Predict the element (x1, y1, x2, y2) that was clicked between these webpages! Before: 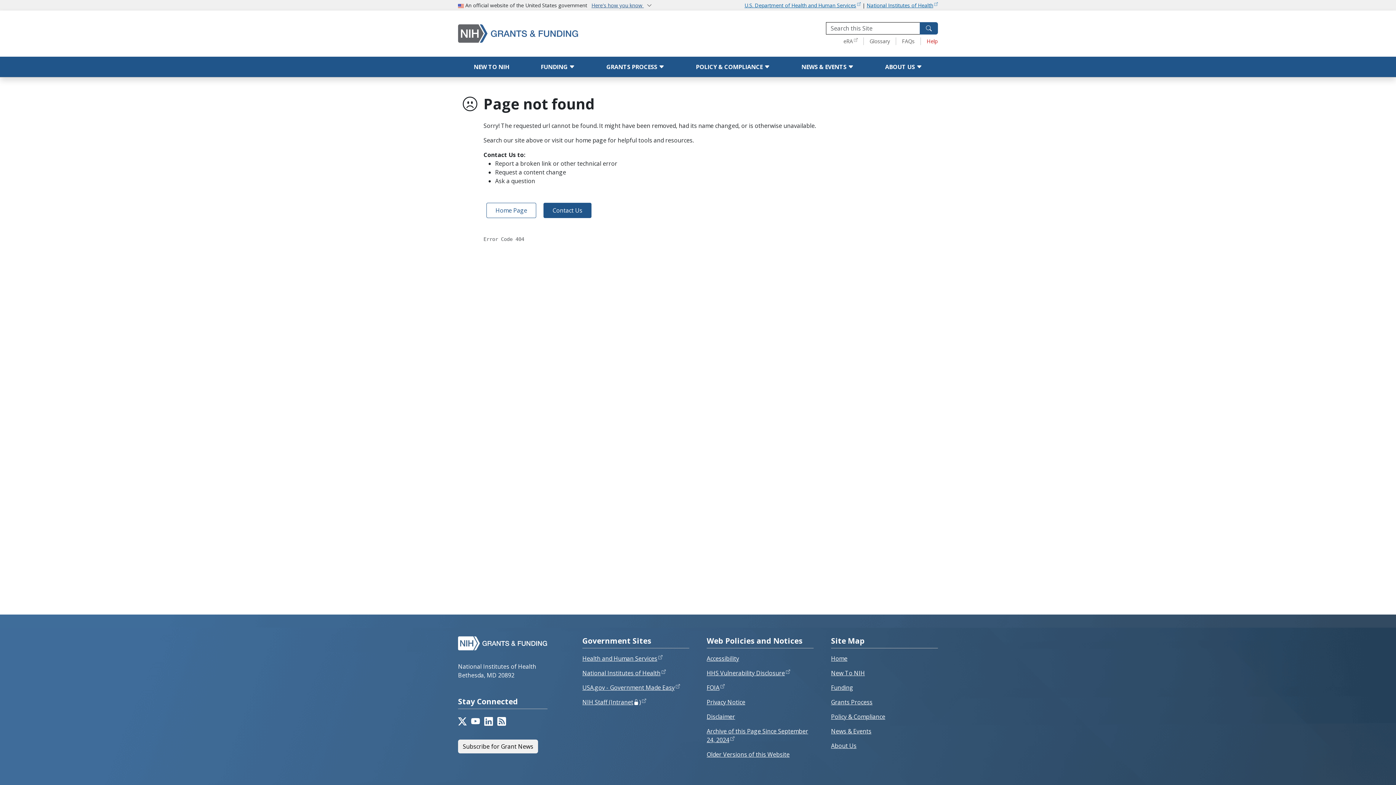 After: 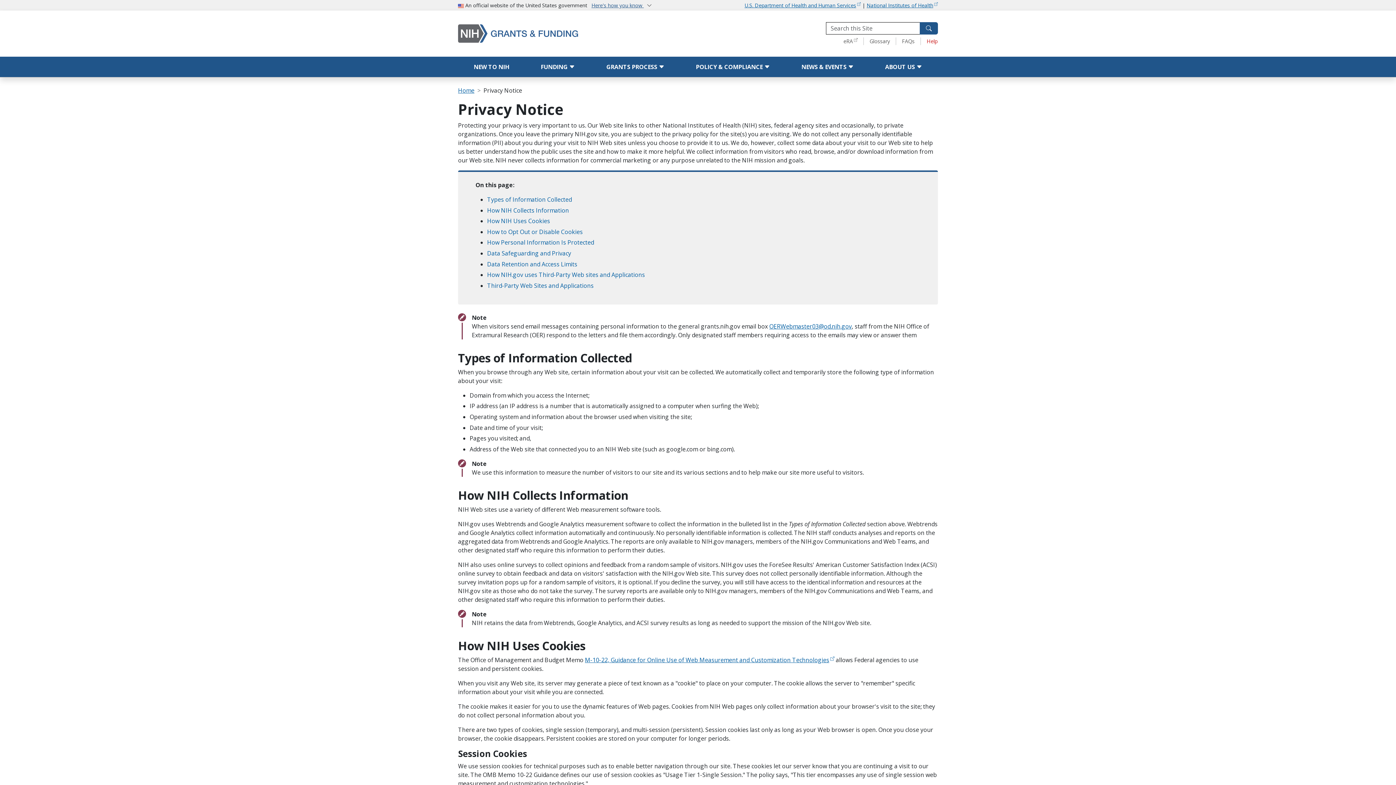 Action: bbox: (706, 698, 745, 706) label: Privacy Notice